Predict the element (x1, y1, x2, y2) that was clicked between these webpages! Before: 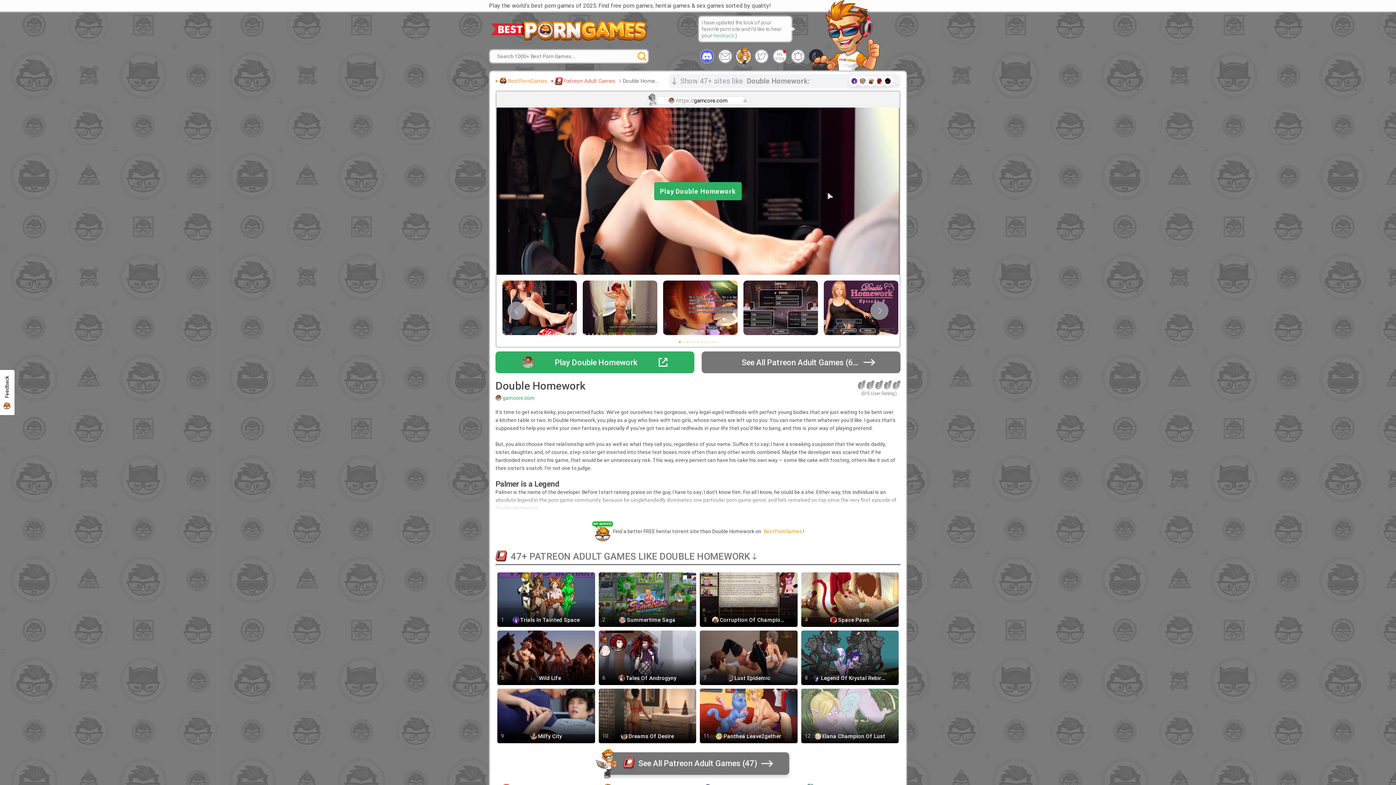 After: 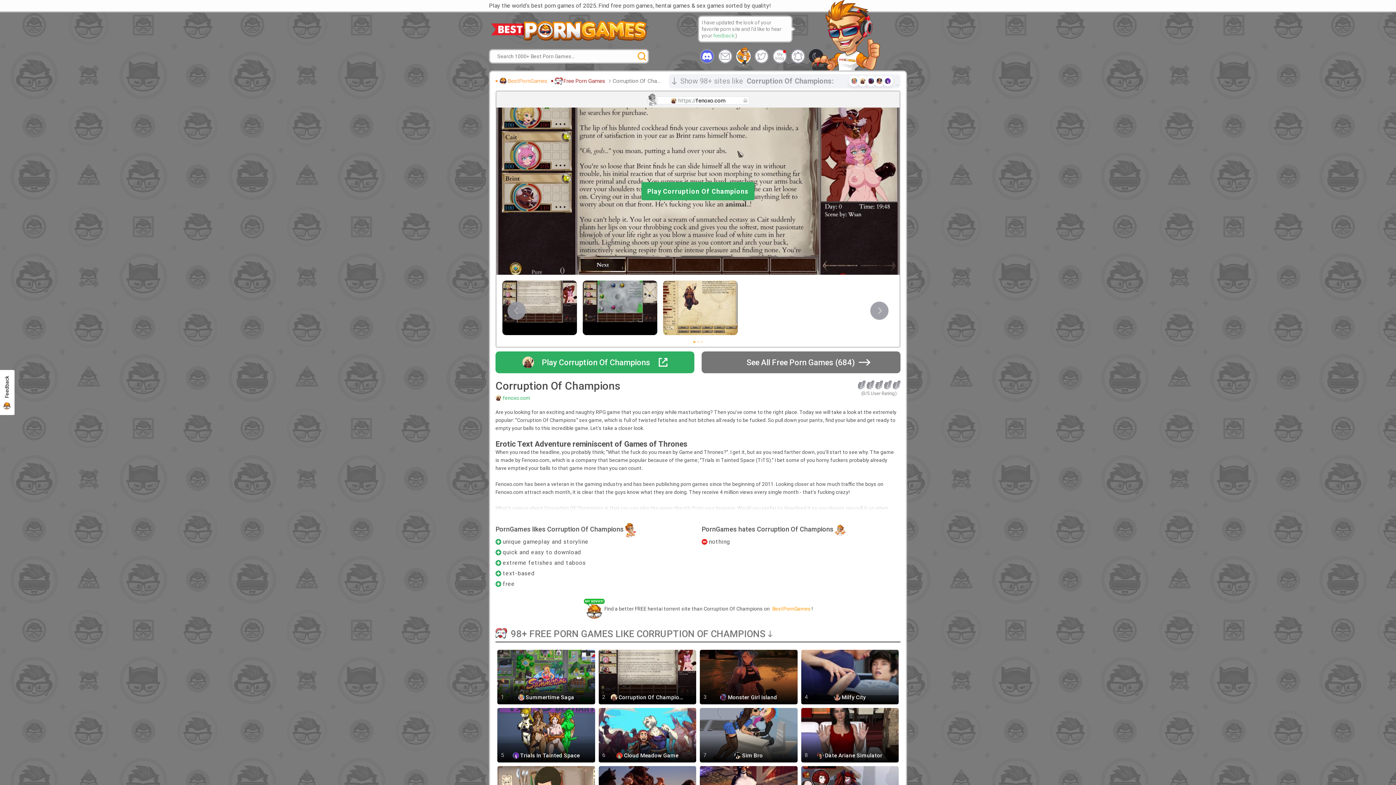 Action: label: 3
Corruption Of Champions bbox: (700, 616, 797, 623)